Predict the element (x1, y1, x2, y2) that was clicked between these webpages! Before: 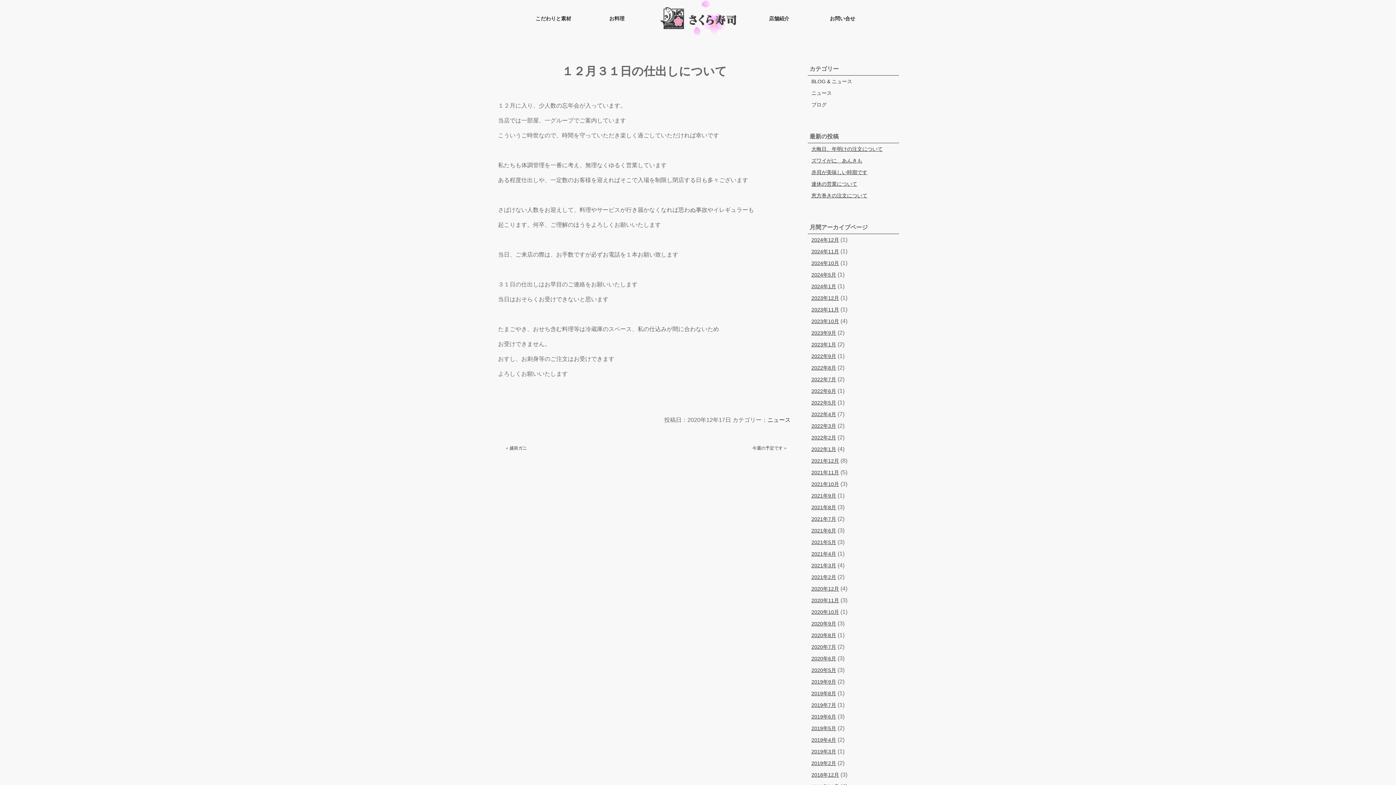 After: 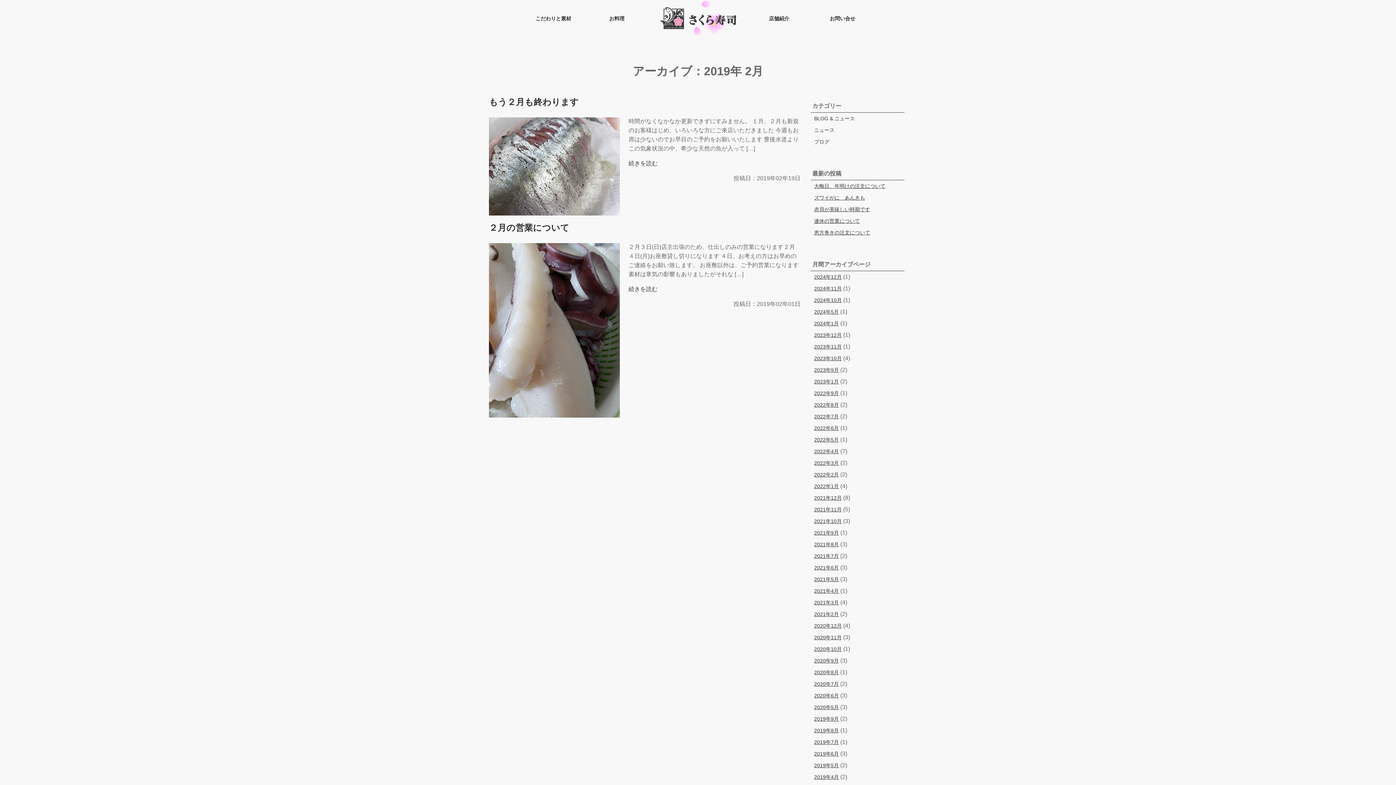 Action: label: 2019年2月 bbox: (808, 757, 836, 769)